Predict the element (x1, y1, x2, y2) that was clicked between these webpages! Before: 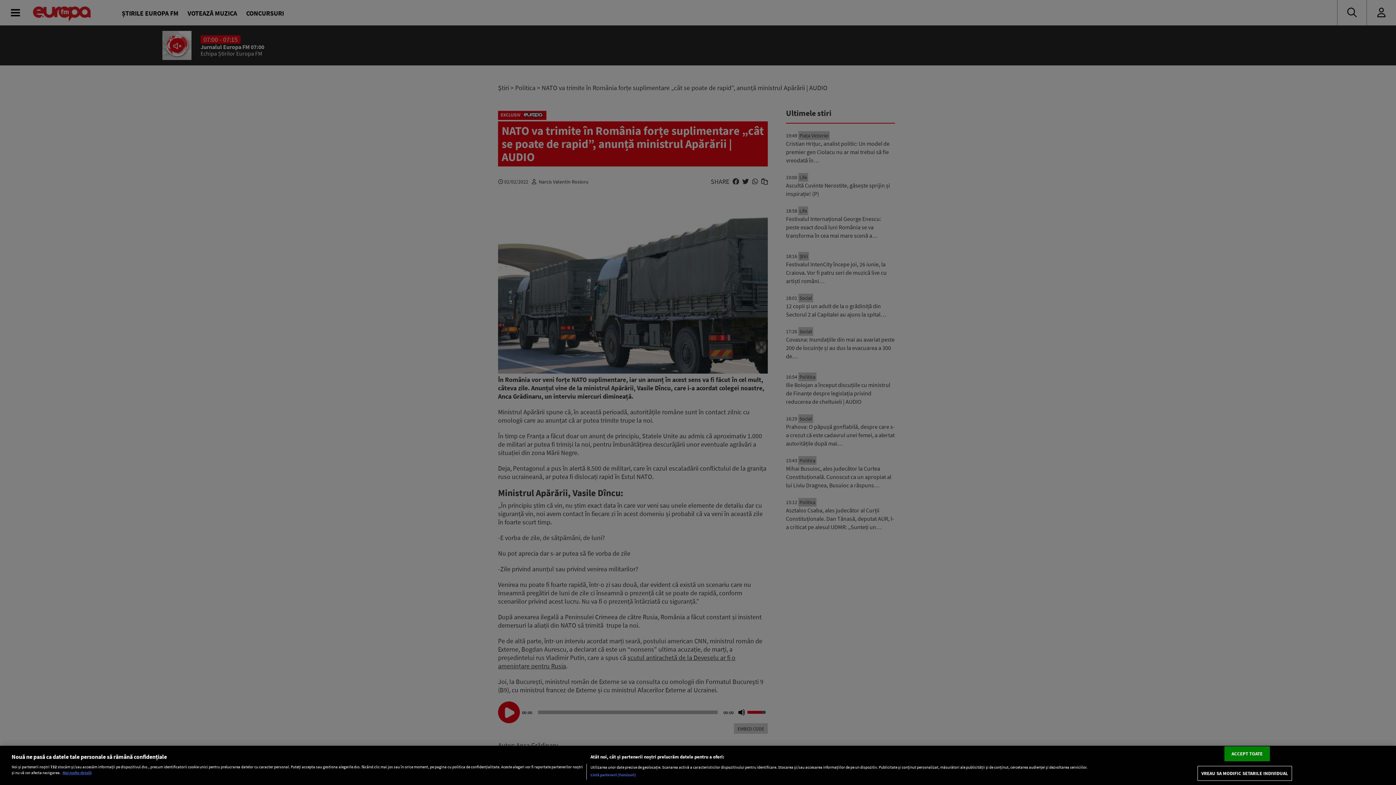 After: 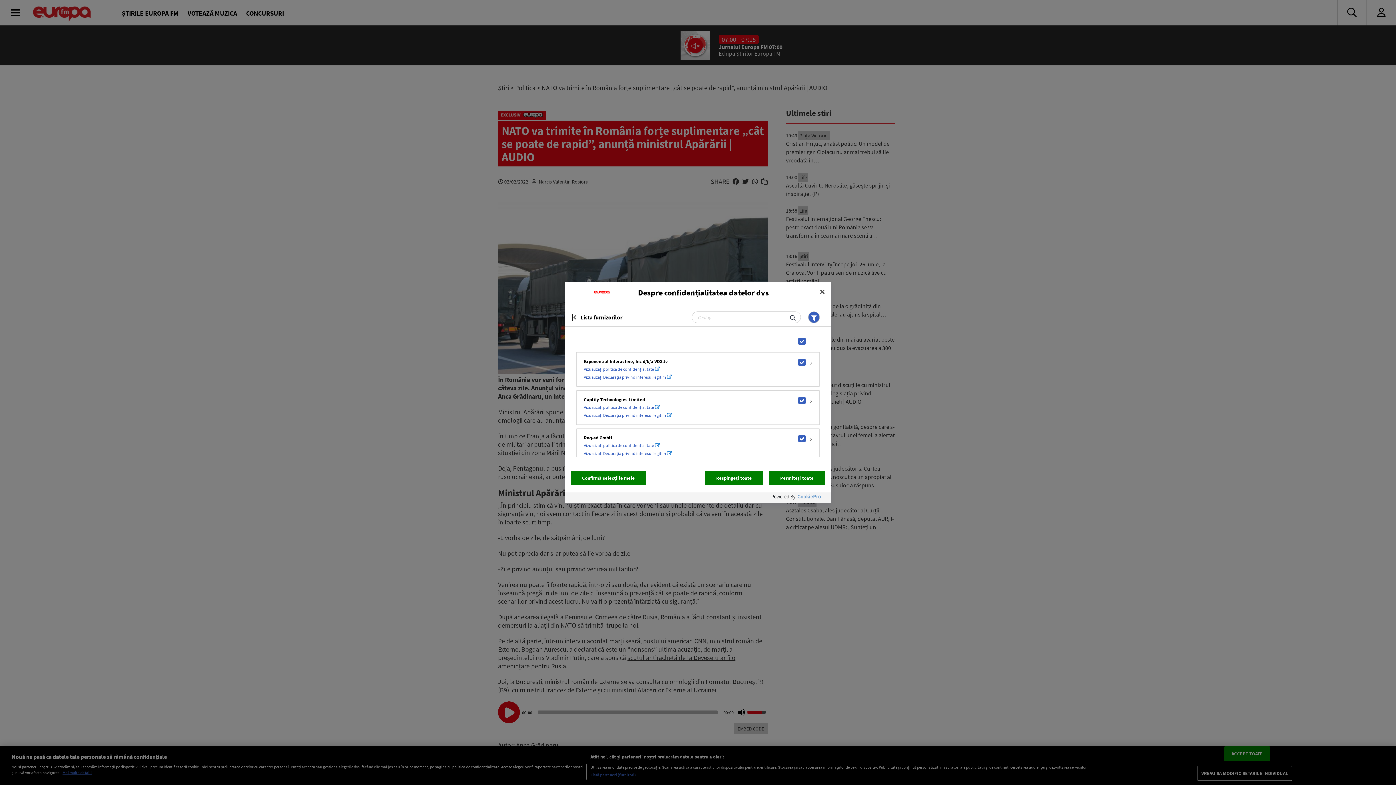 Action: label: Listă parteneri (furnizori) bbox: (590, 772, 636, 778)